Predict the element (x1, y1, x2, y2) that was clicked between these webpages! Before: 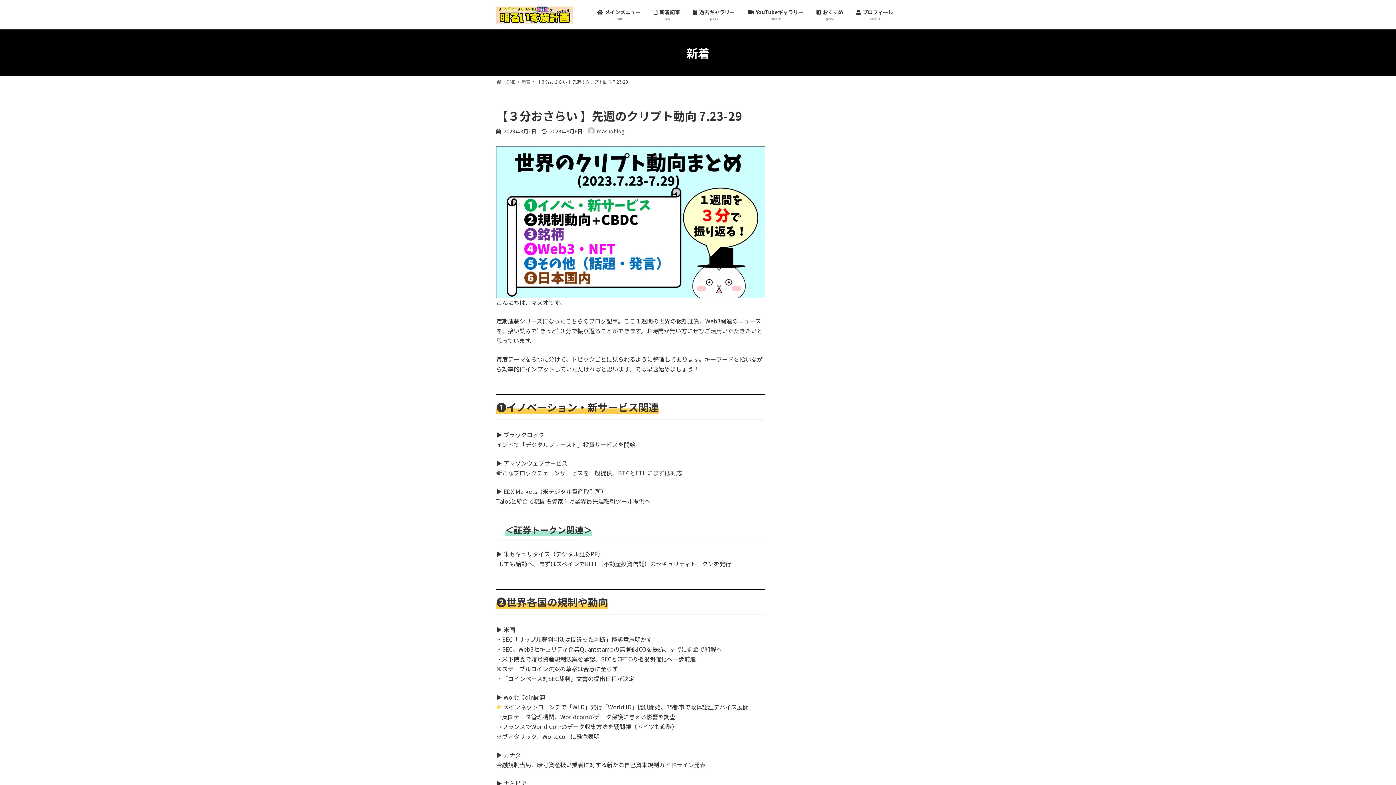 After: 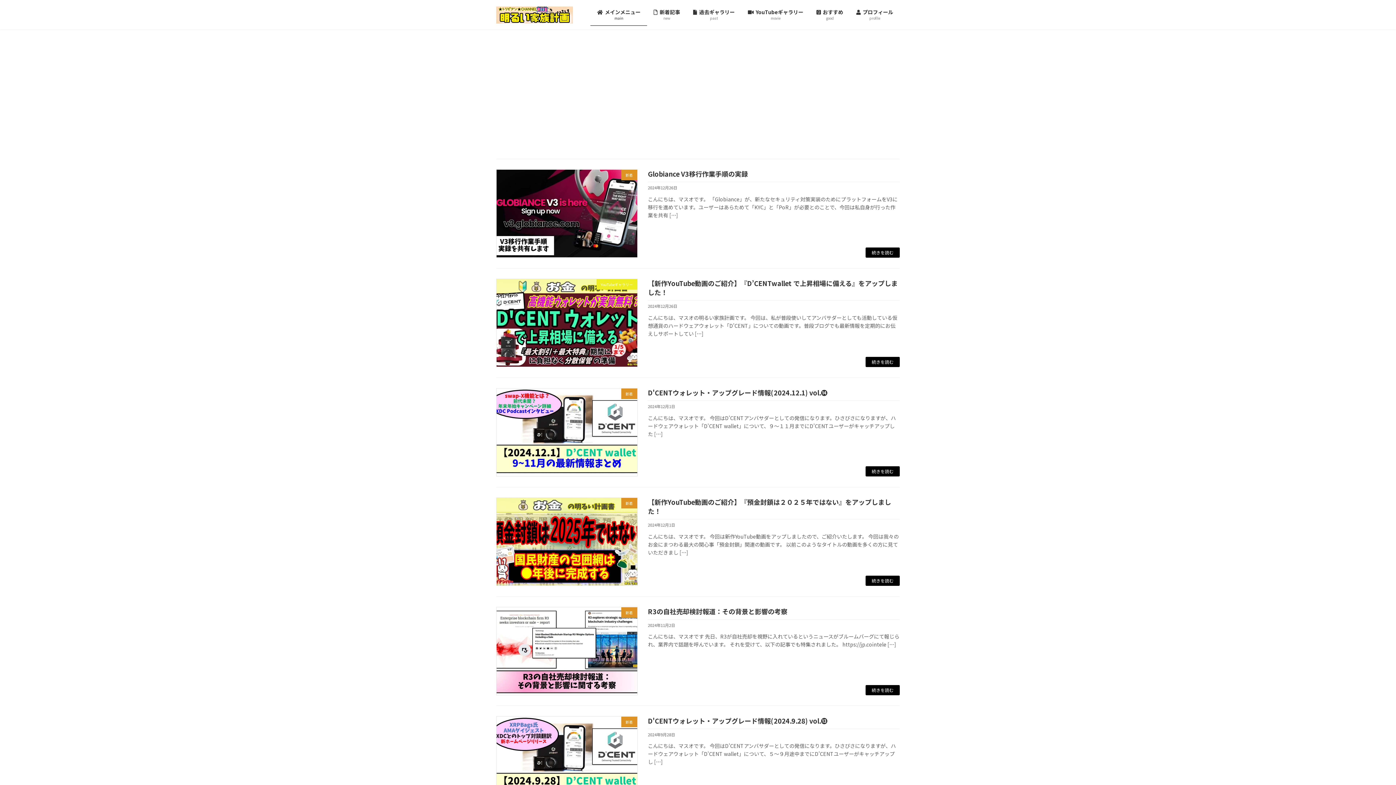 Action: bbox: (496, 78, 515, 84) label: HOME